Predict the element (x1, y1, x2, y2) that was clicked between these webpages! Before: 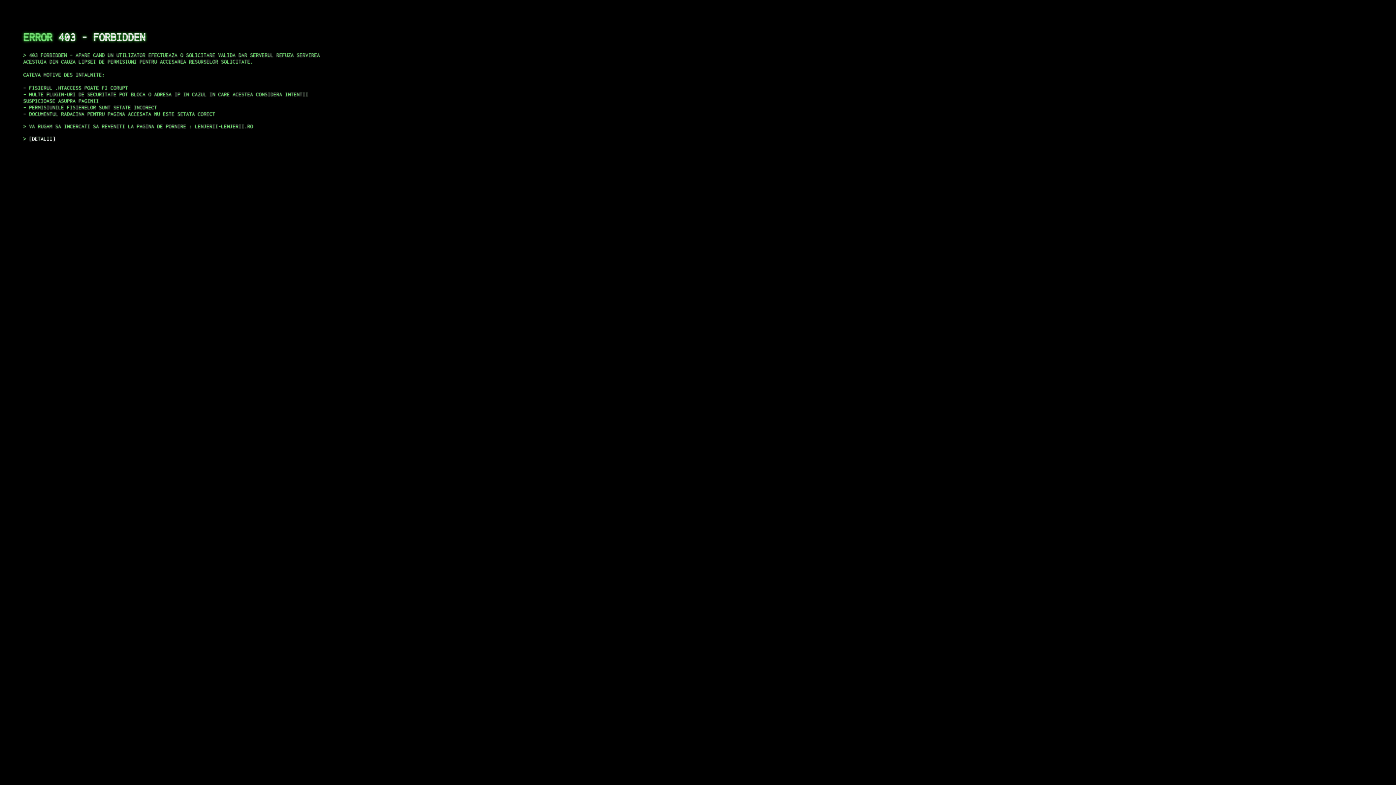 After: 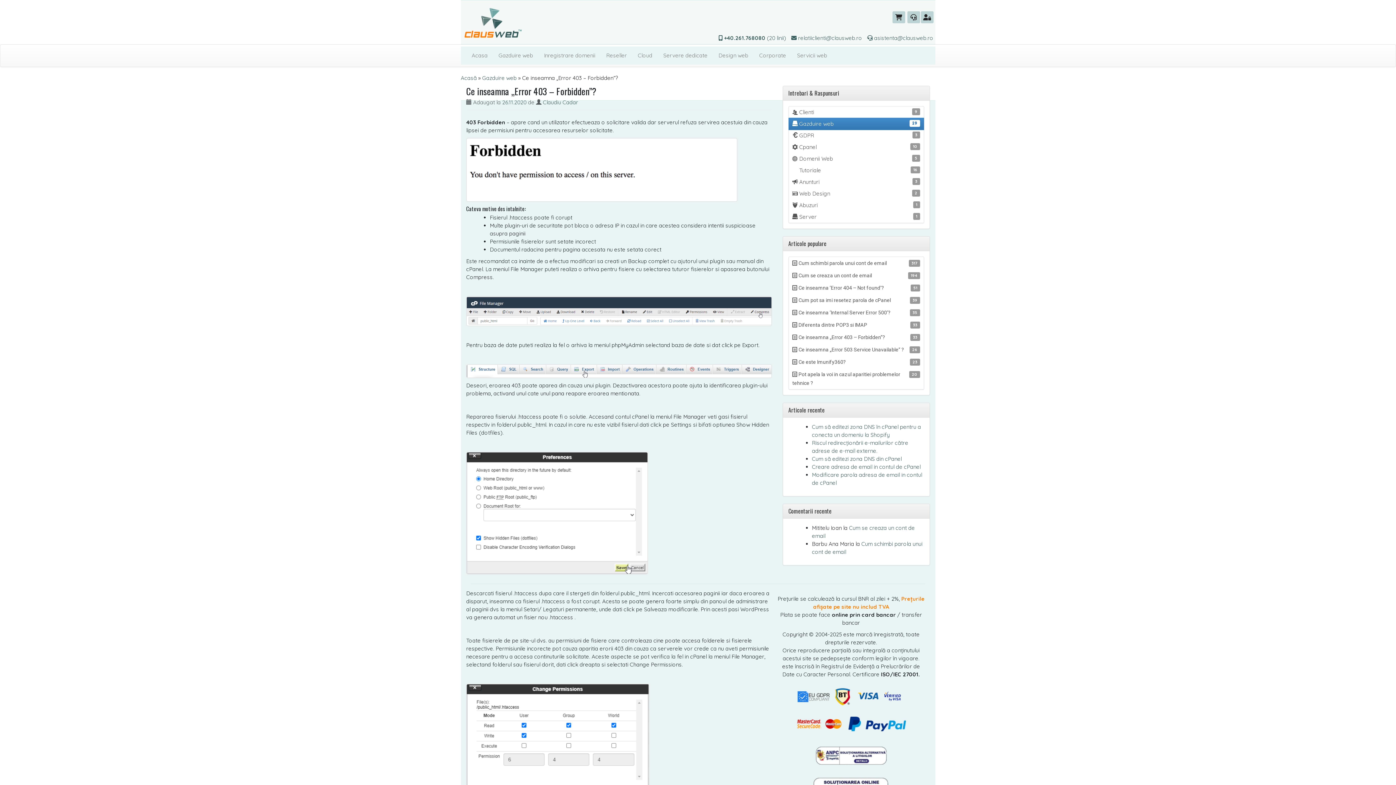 Action: label: DETALII bbox: (29, 135, 55, 141)